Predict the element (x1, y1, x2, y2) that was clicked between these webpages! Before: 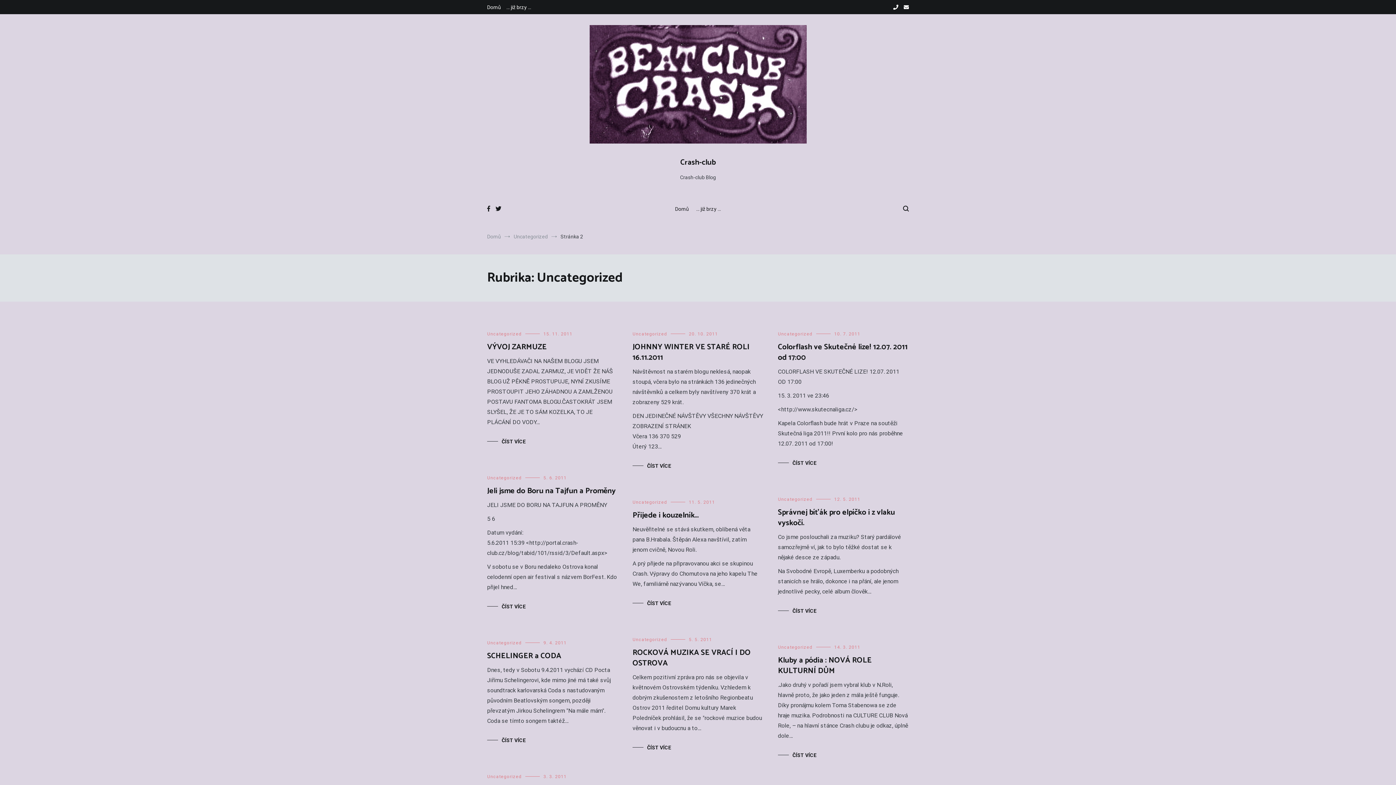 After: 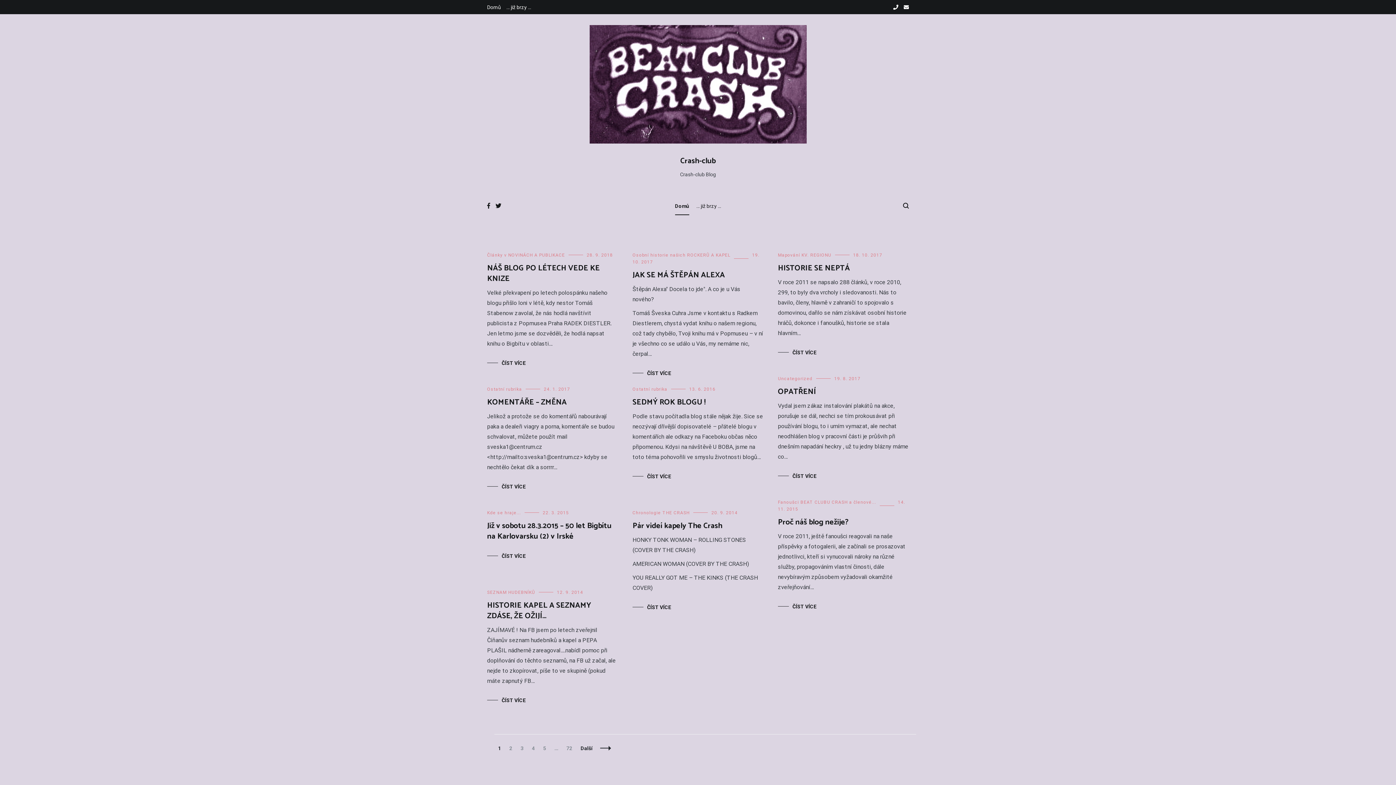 Action: bbox: (589, 25, 806, 145)